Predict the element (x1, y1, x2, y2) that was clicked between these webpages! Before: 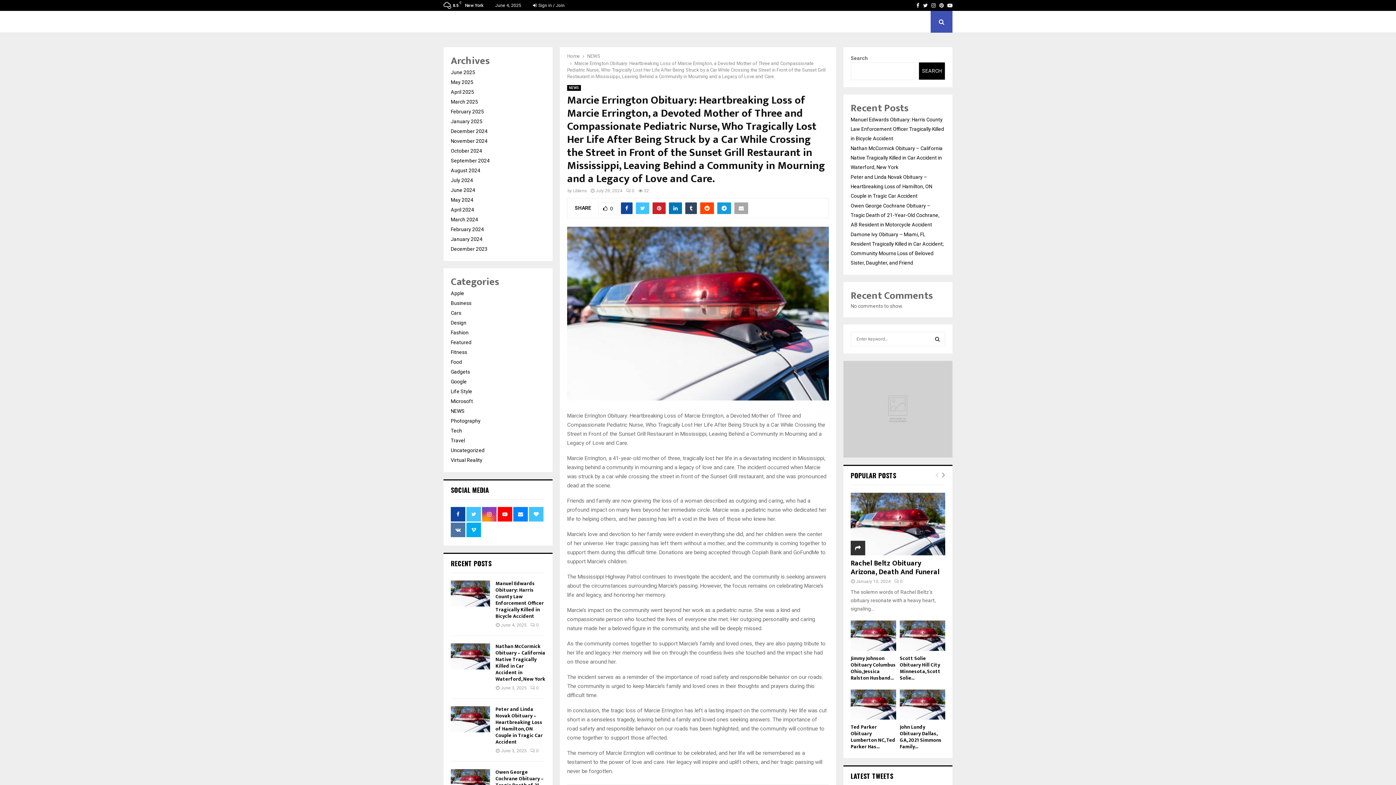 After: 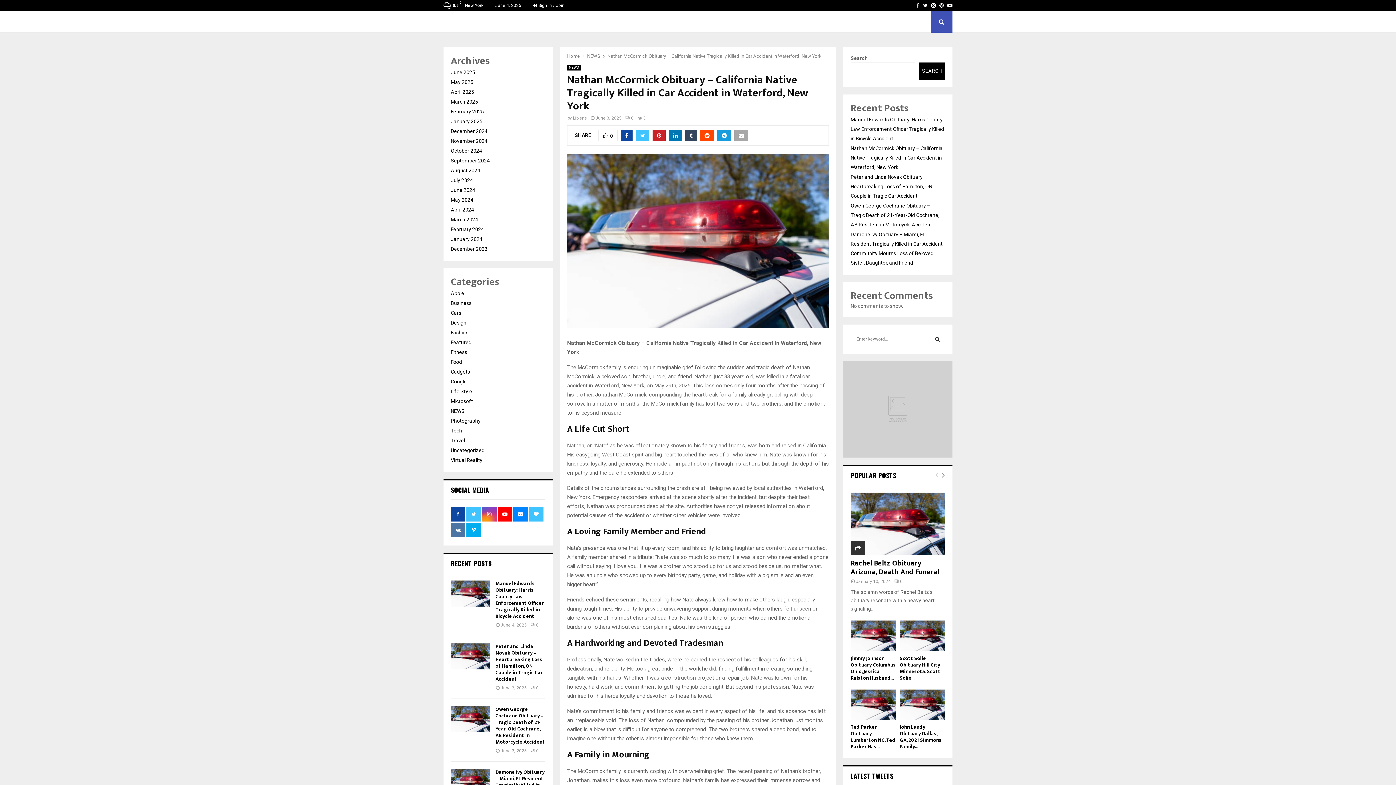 Action: label: Nathan McCormick Obituary – California Native Tragically Killed in Car Accident in Waterford, New York bbox: (850, 145, 942, 170)